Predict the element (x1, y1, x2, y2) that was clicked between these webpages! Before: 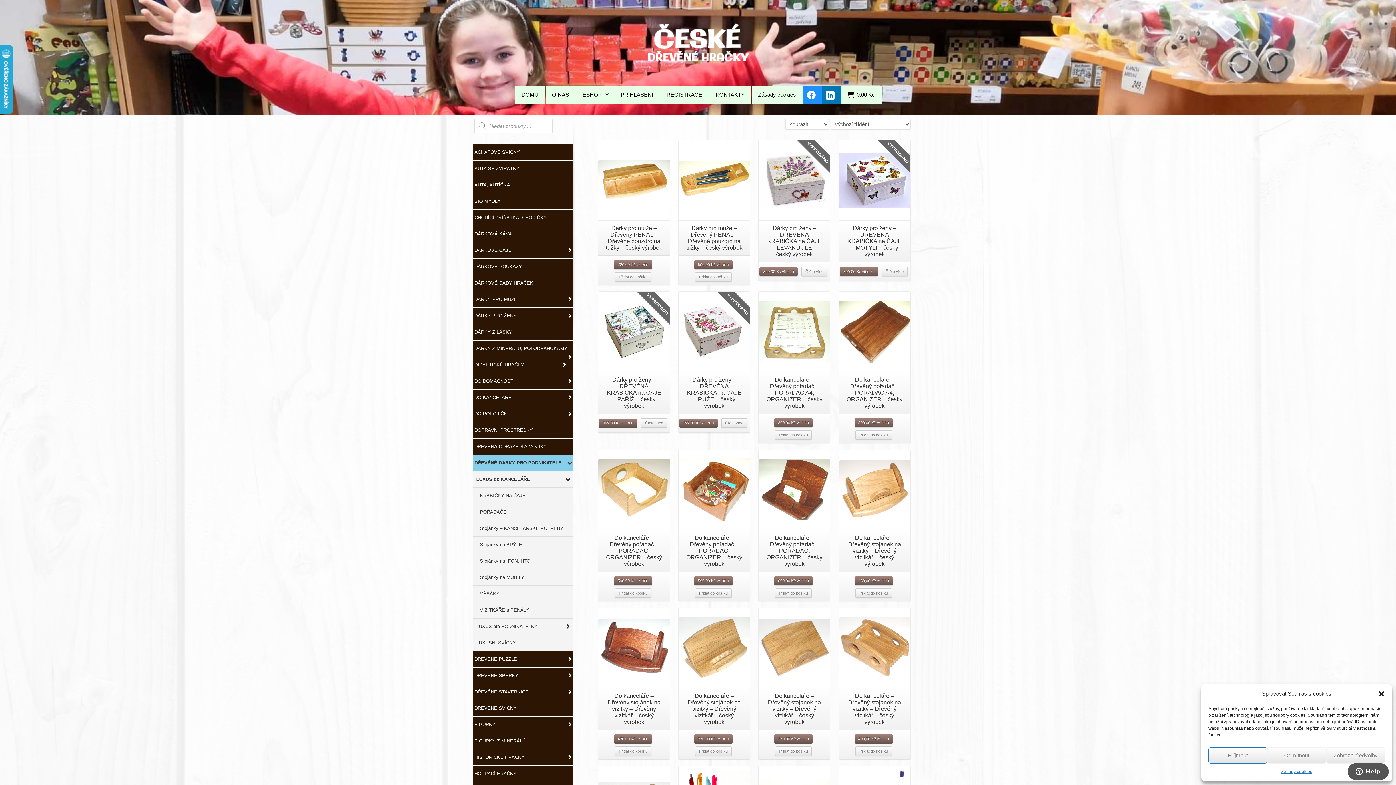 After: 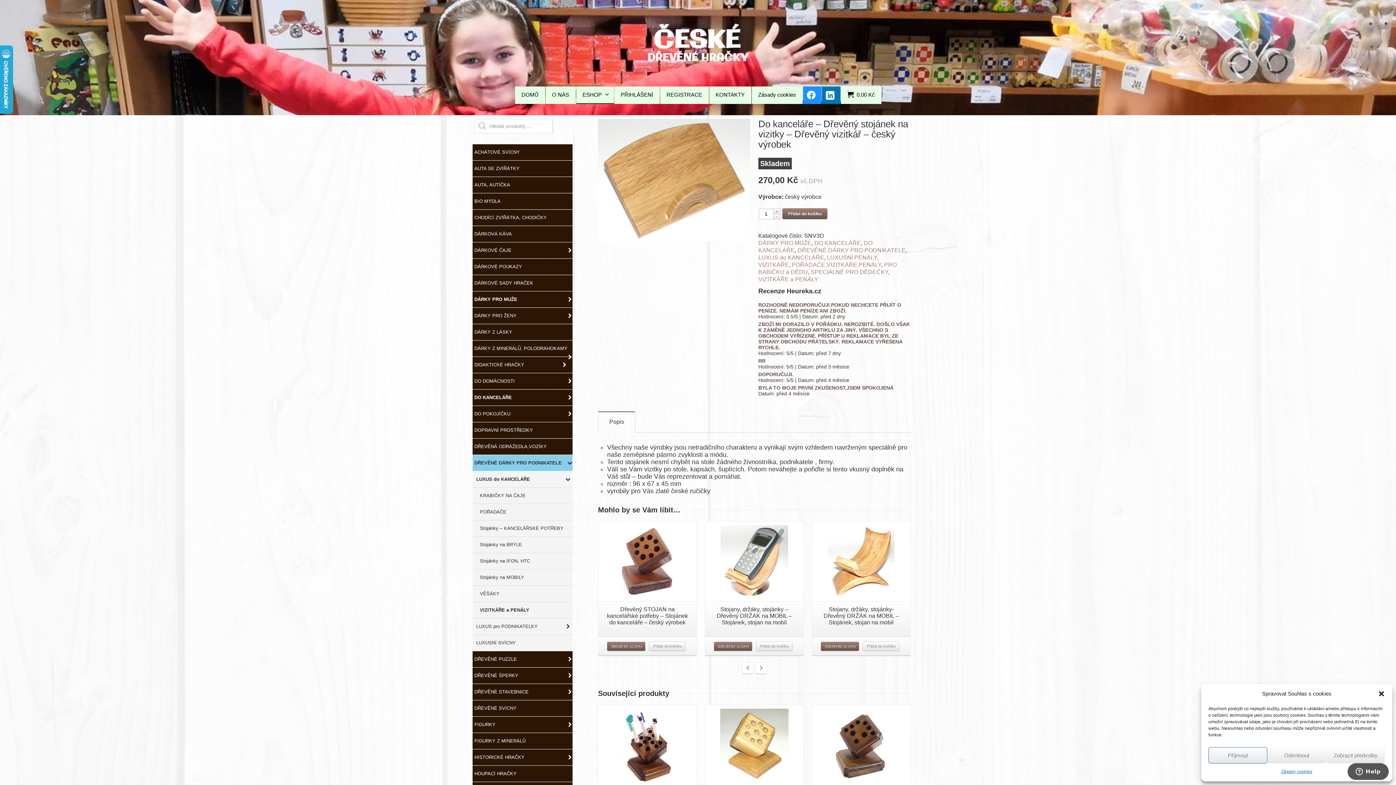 Action: bbox: (758, 688, 830, 730) label: Do kanceláře – Dřevěný stojánek na vizitky – Dřevěný vizitkář – český výrobek